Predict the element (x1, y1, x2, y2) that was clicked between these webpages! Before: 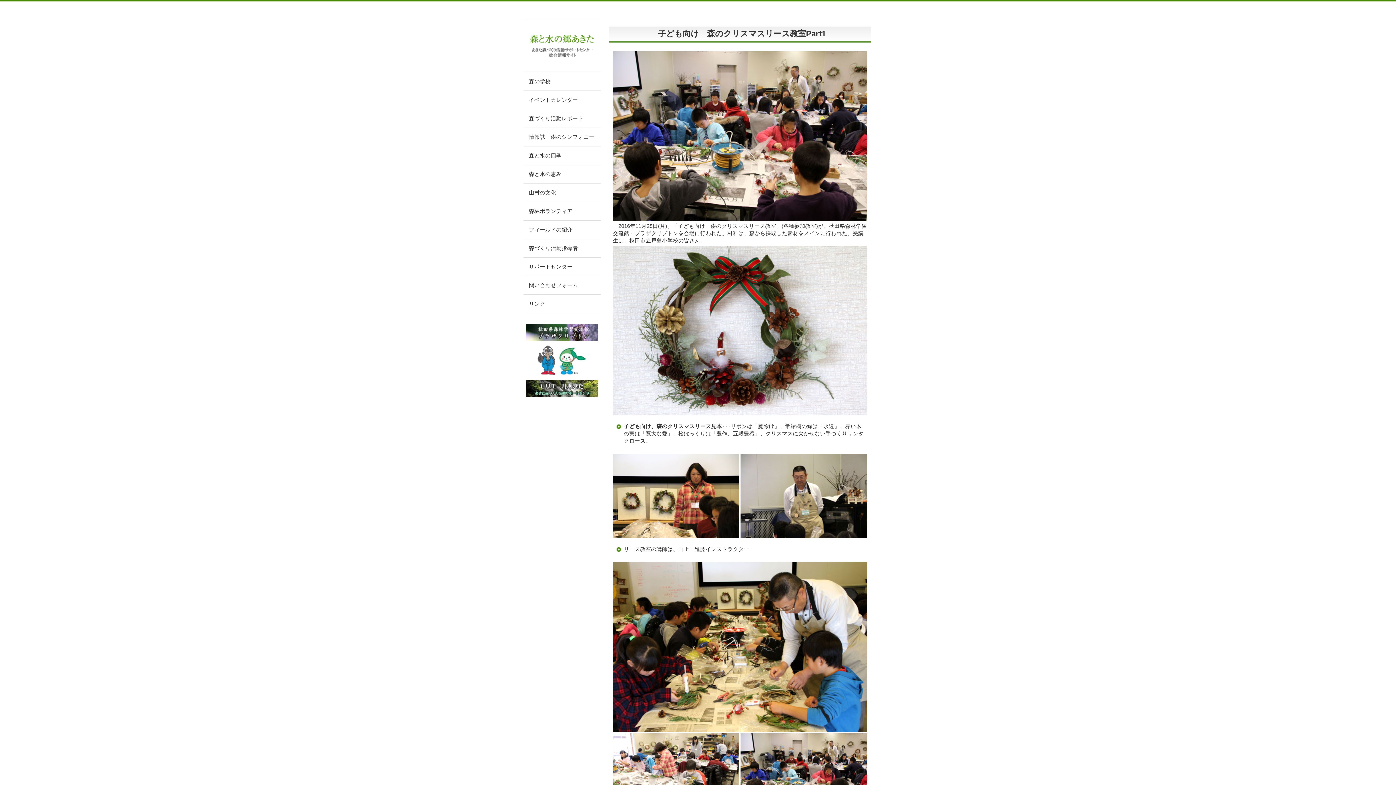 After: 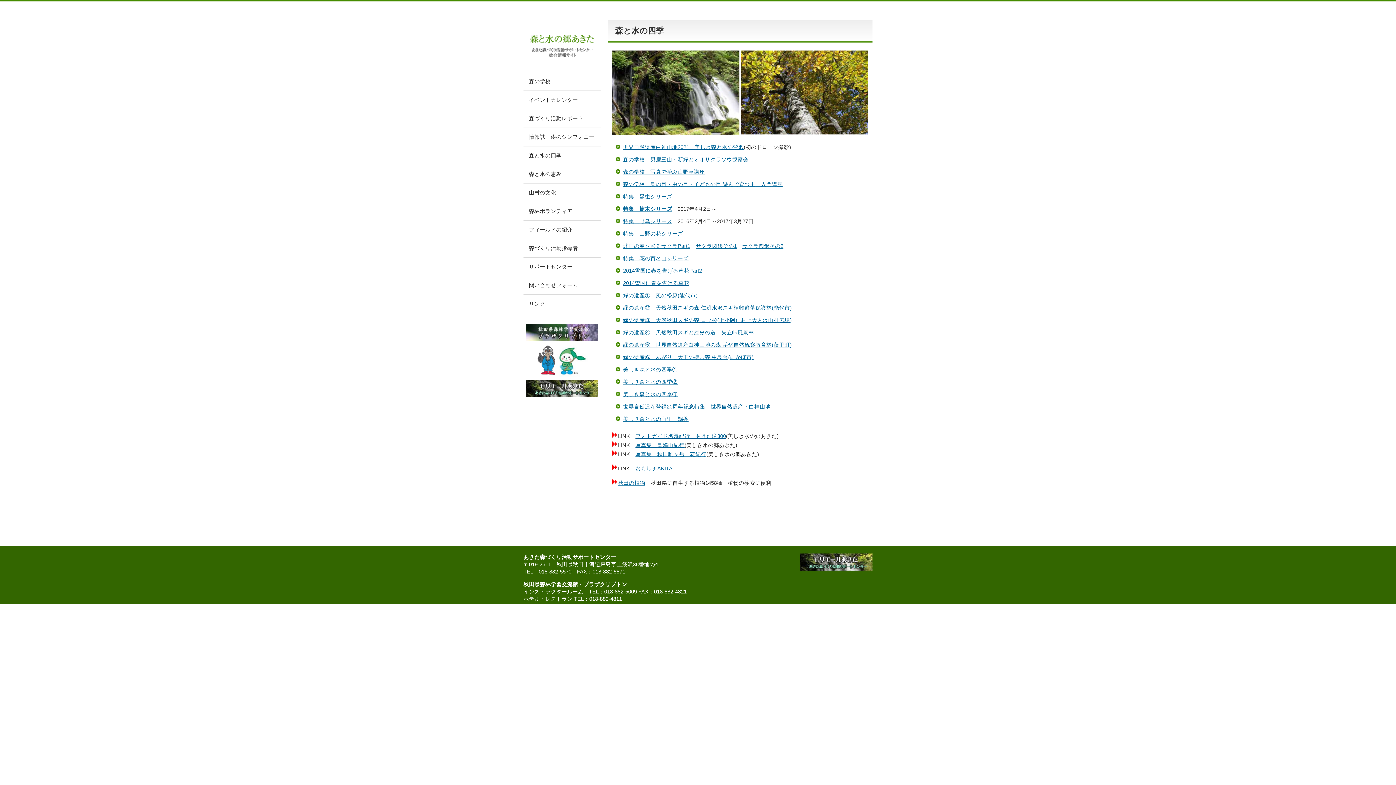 Action: label: 森と水の四季 bbox: (523, 146, 600, 165)